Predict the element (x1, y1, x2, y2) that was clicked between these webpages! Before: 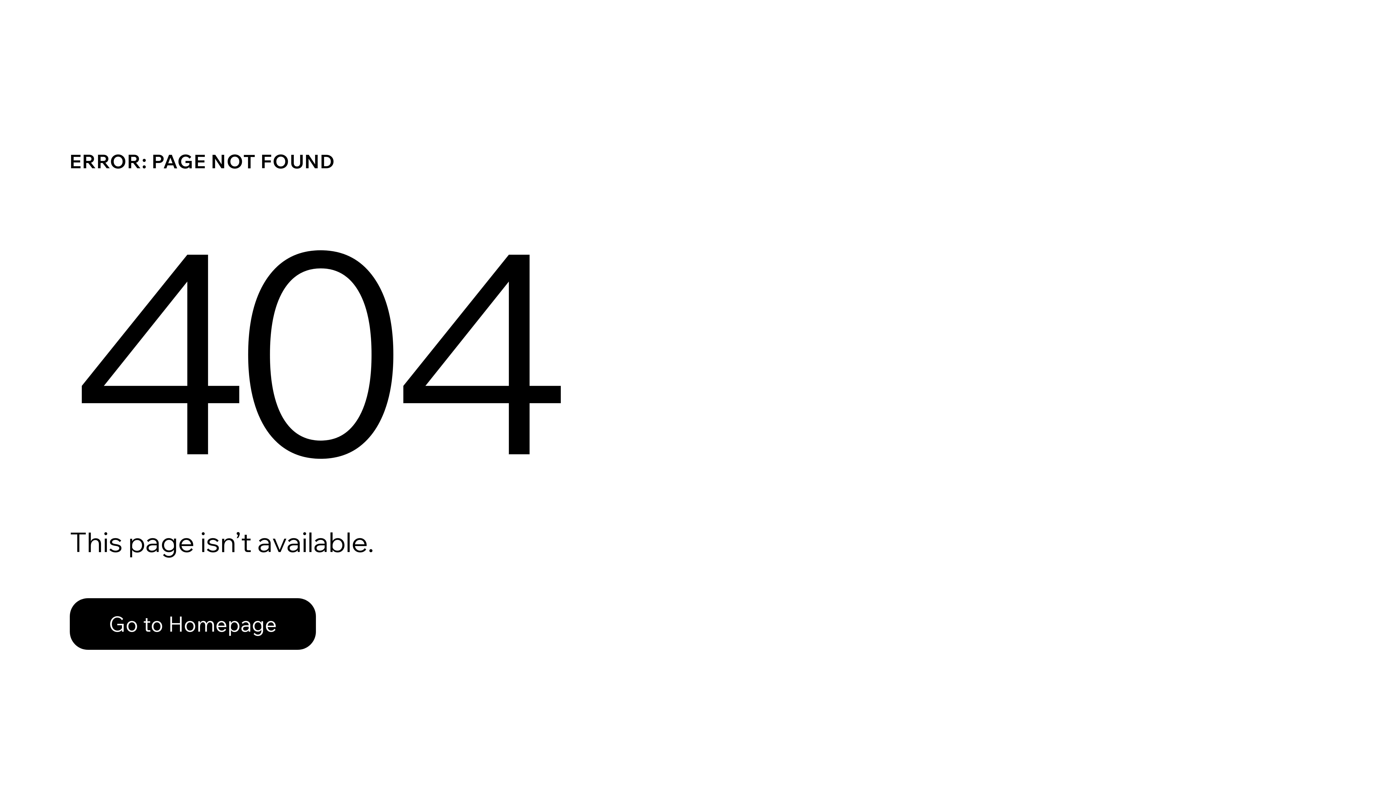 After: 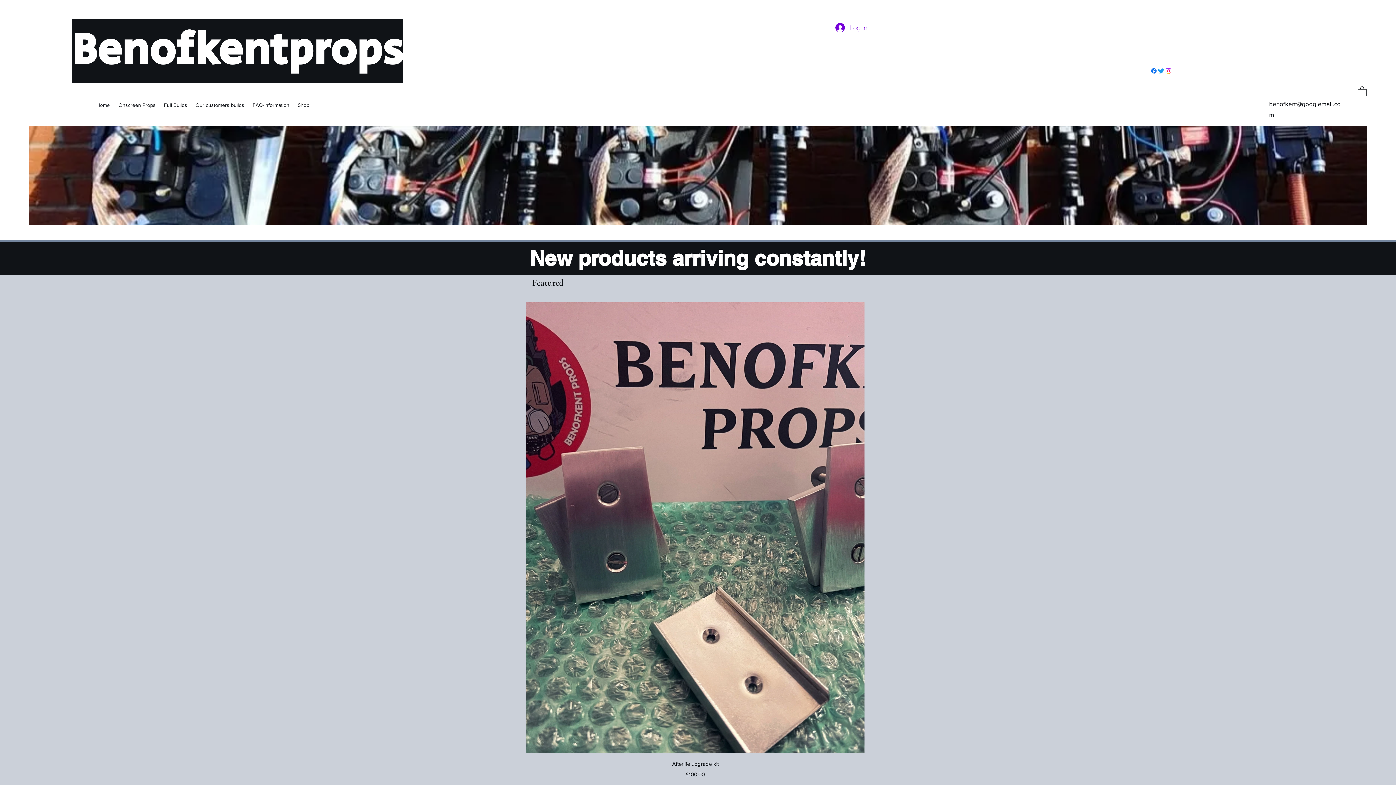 Action: label: Go to Homepage bbox: (69, 598, 316, 650)